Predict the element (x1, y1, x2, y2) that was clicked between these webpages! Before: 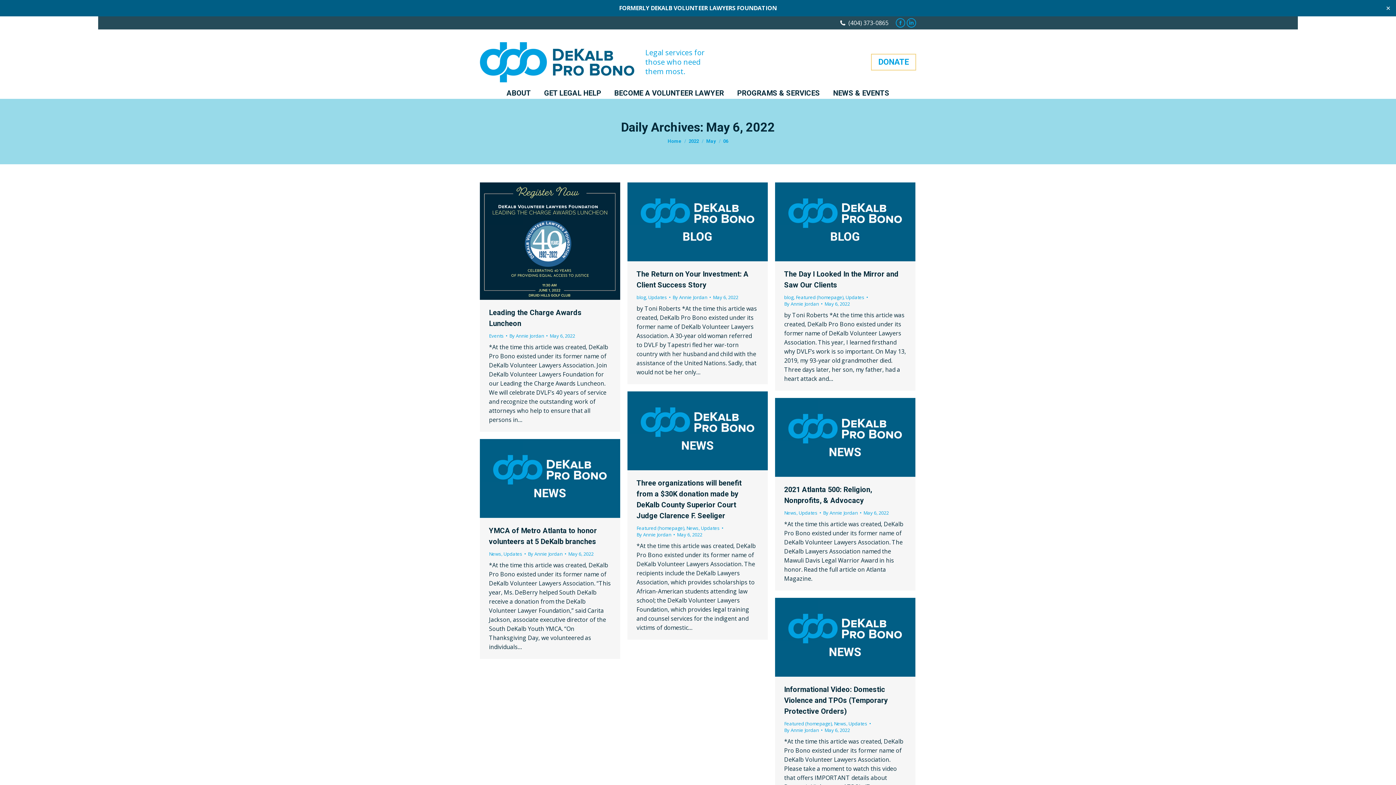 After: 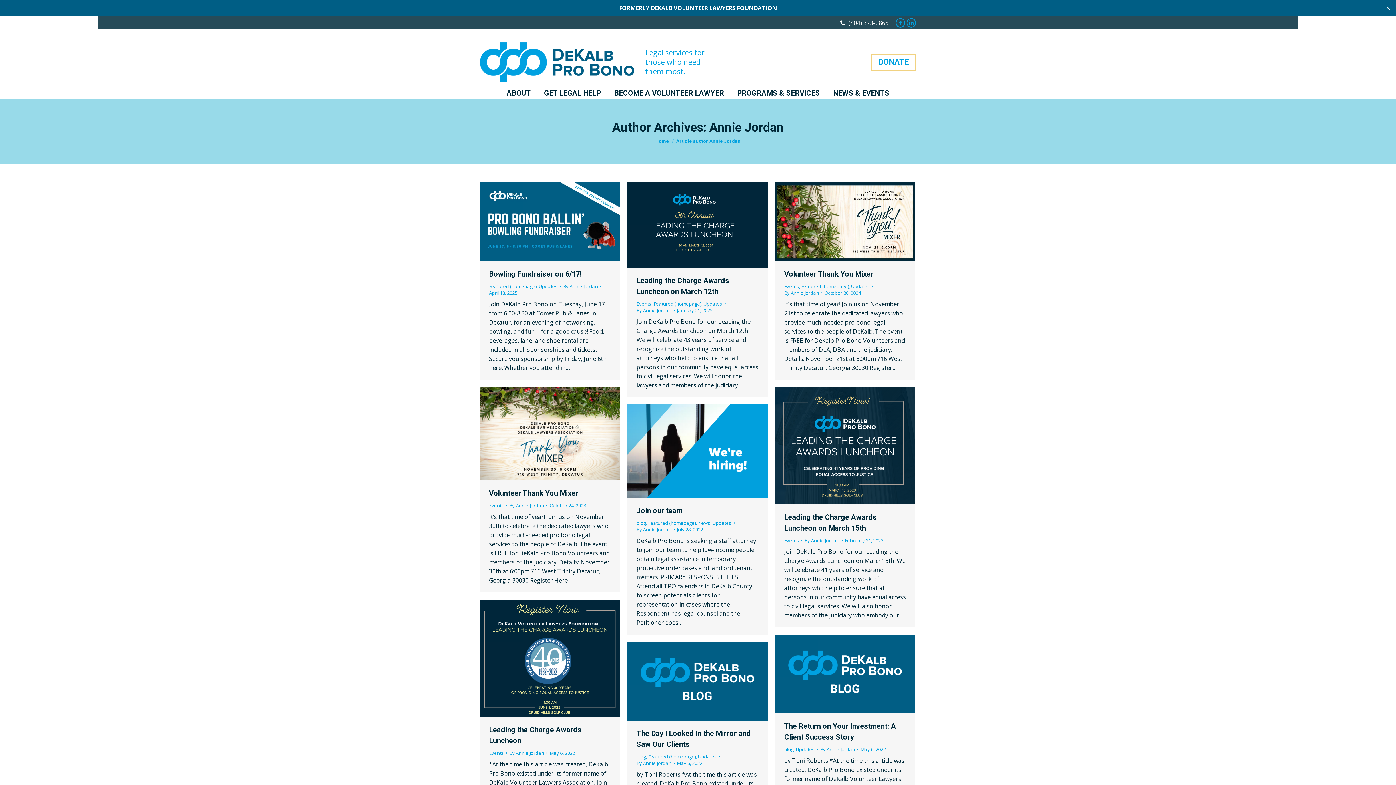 Action: bbox: (784, 727, 822, 733) label: By Annie Jordan